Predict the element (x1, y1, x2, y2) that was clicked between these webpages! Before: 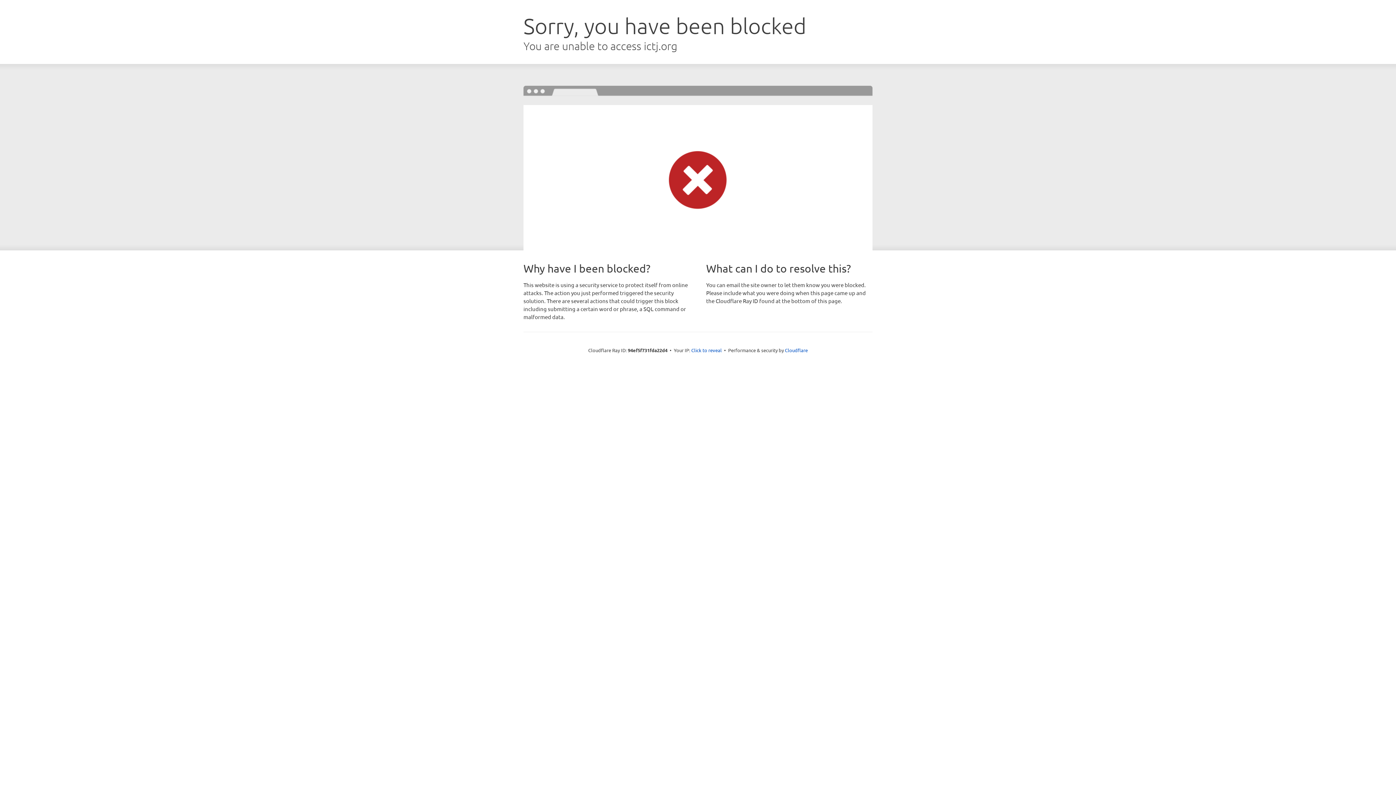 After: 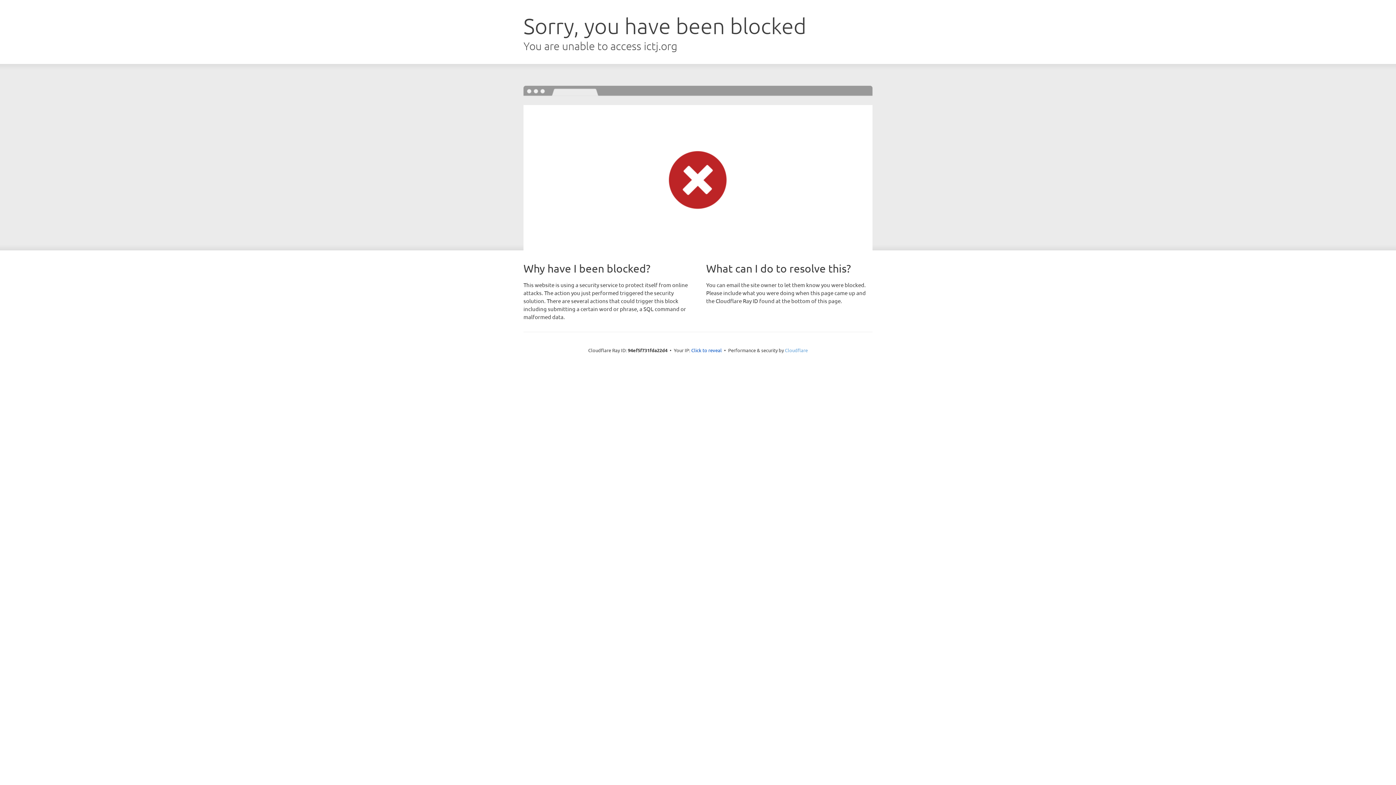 Action: bbox: (785, 347, 808, 353) label: Cloudflare